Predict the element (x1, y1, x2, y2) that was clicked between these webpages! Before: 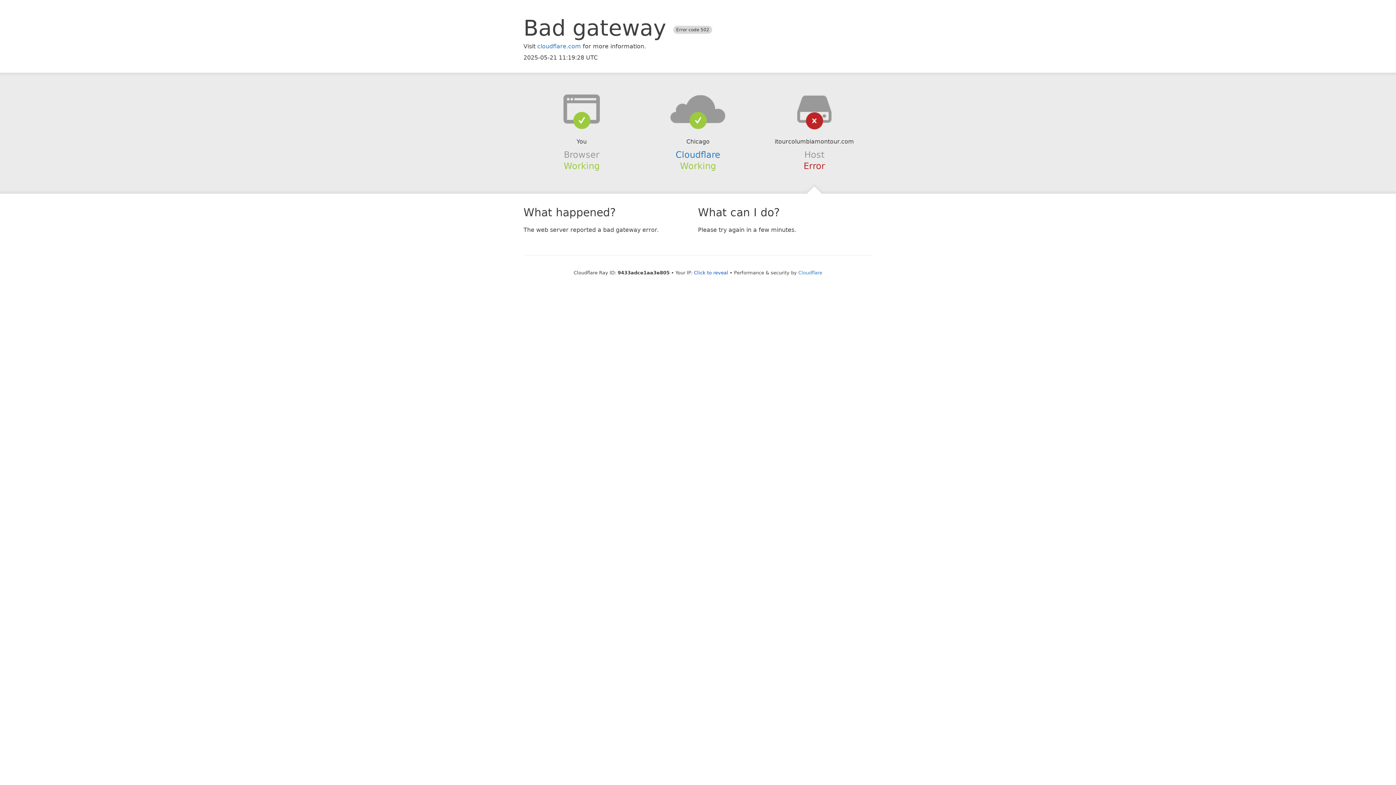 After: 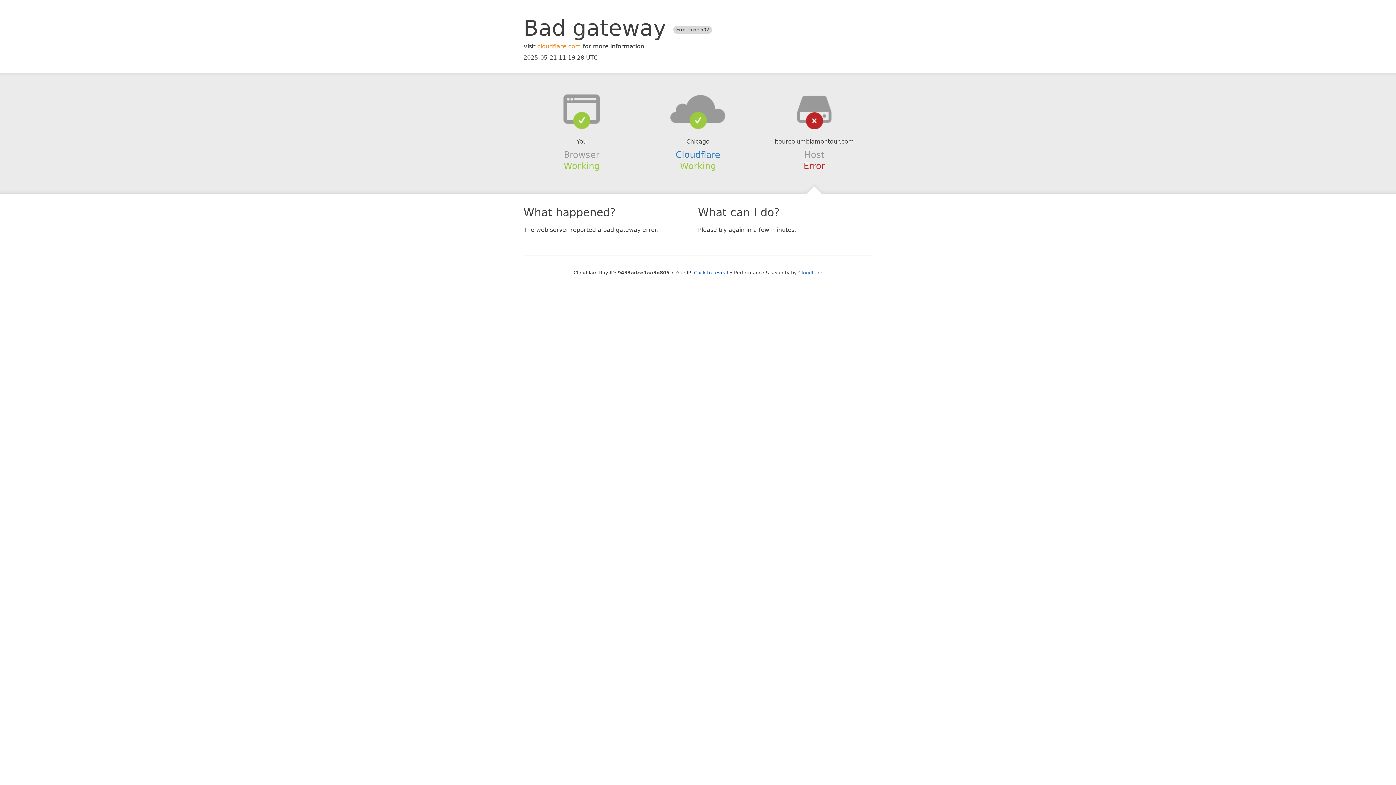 Action: bbox: (537, 42, 581, 49) label: cloudflare.com